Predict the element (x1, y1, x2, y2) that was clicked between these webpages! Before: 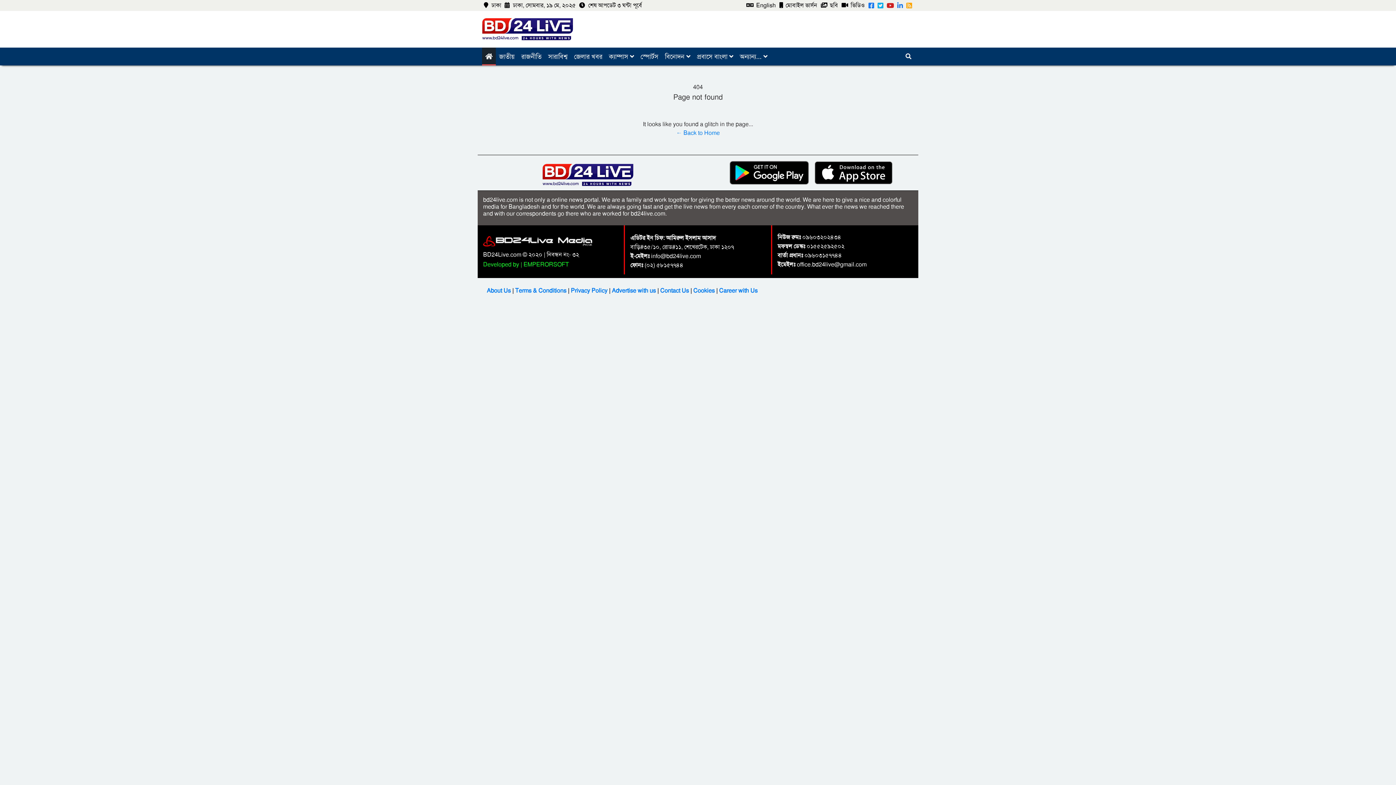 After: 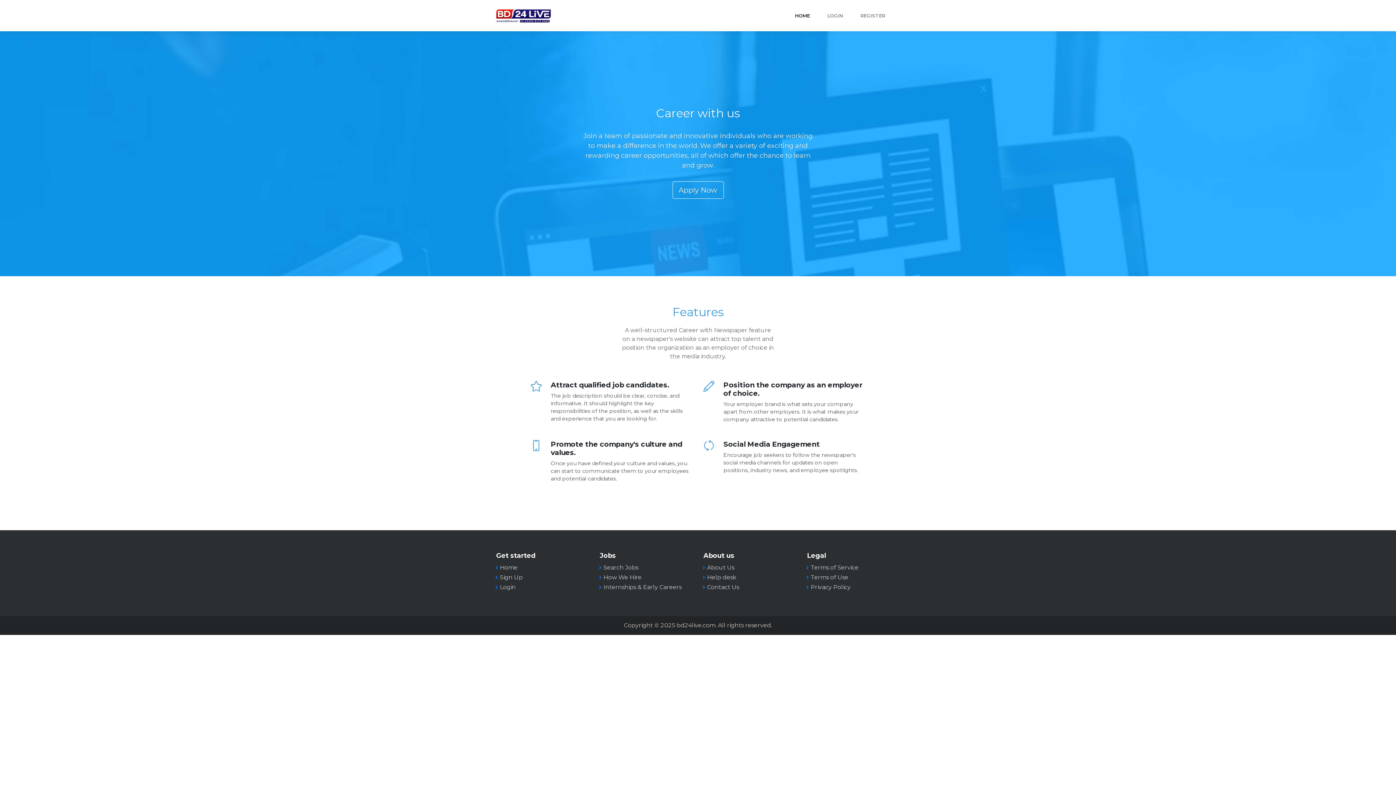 Action: label: Career with Us bbox: (719, 286, 757, 294)